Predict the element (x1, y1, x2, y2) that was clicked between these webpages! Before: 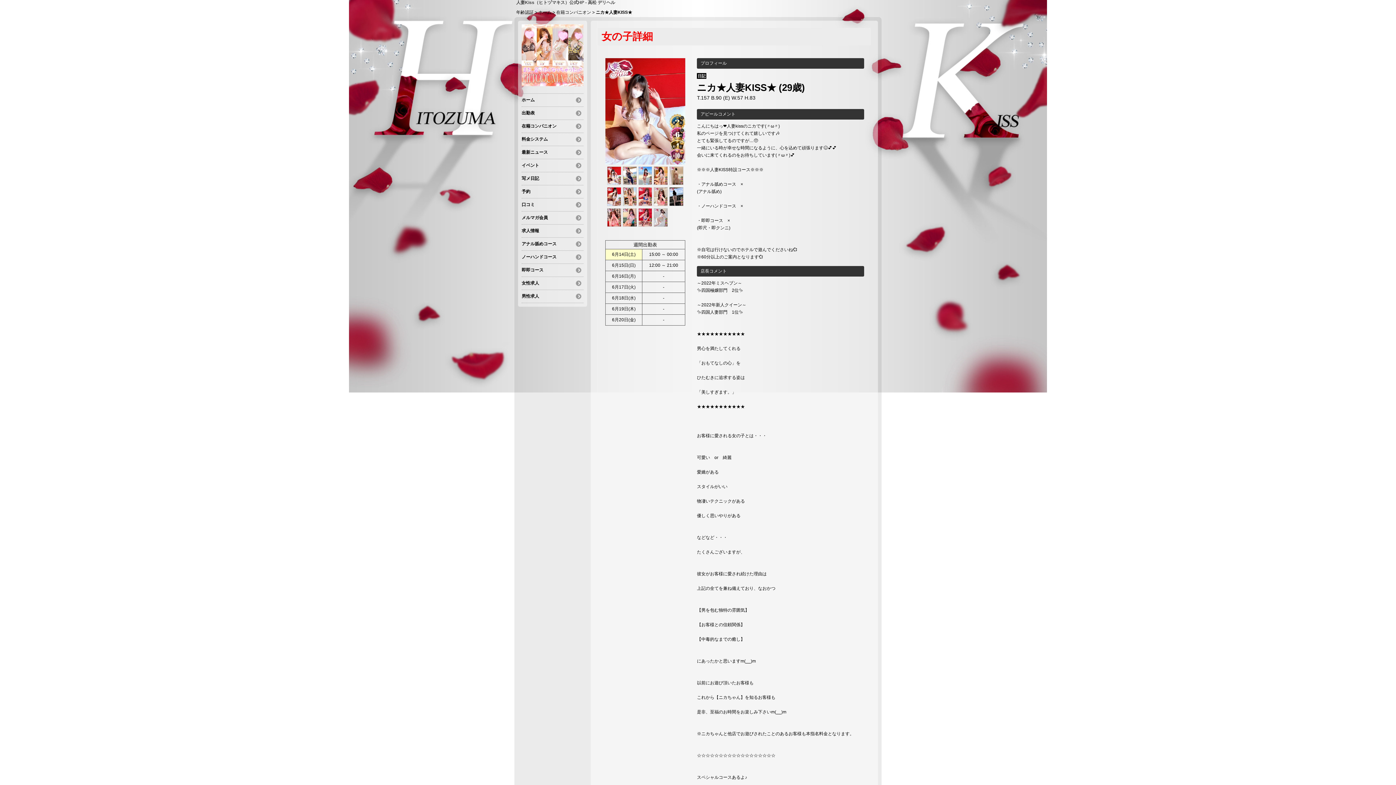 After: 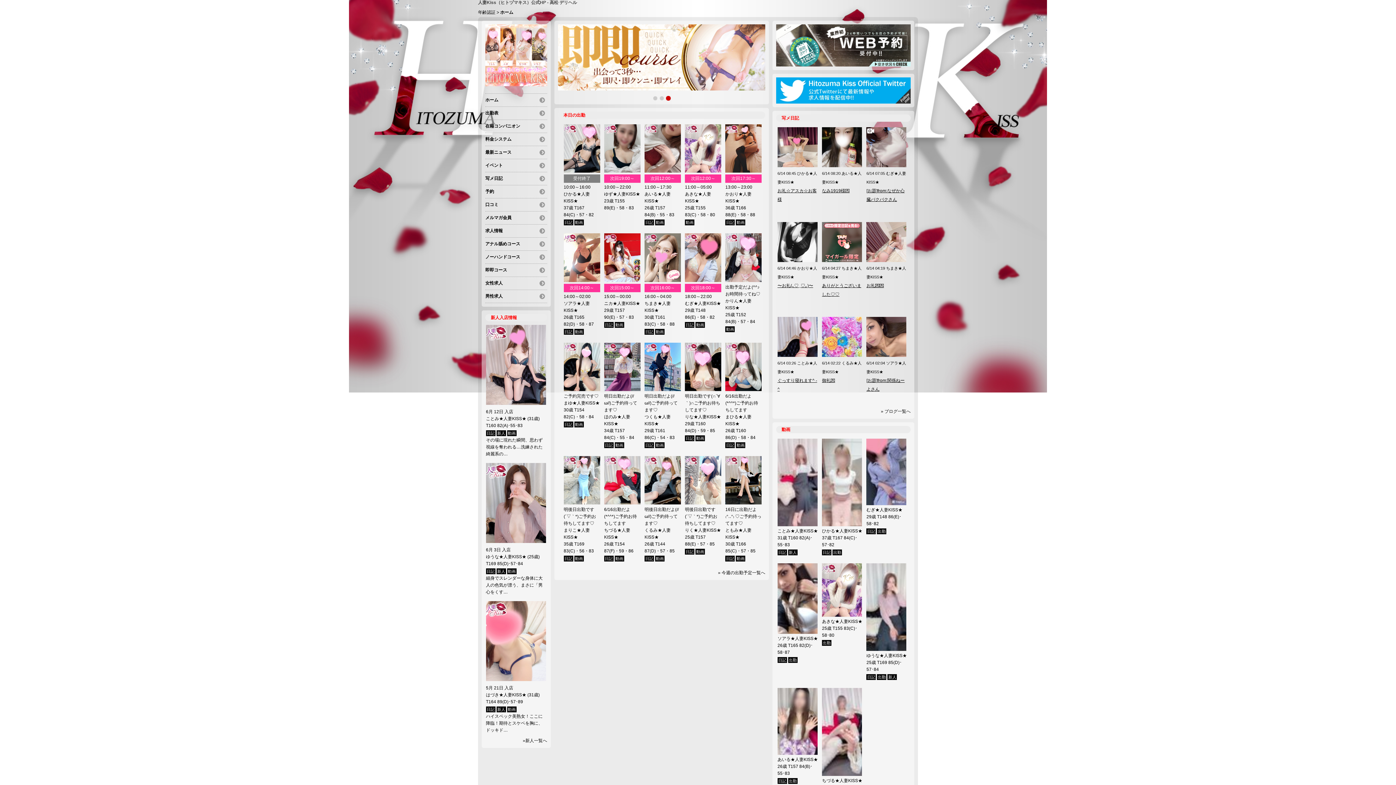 Action: label: ホーム bbox: (538, 9, 551, 14)